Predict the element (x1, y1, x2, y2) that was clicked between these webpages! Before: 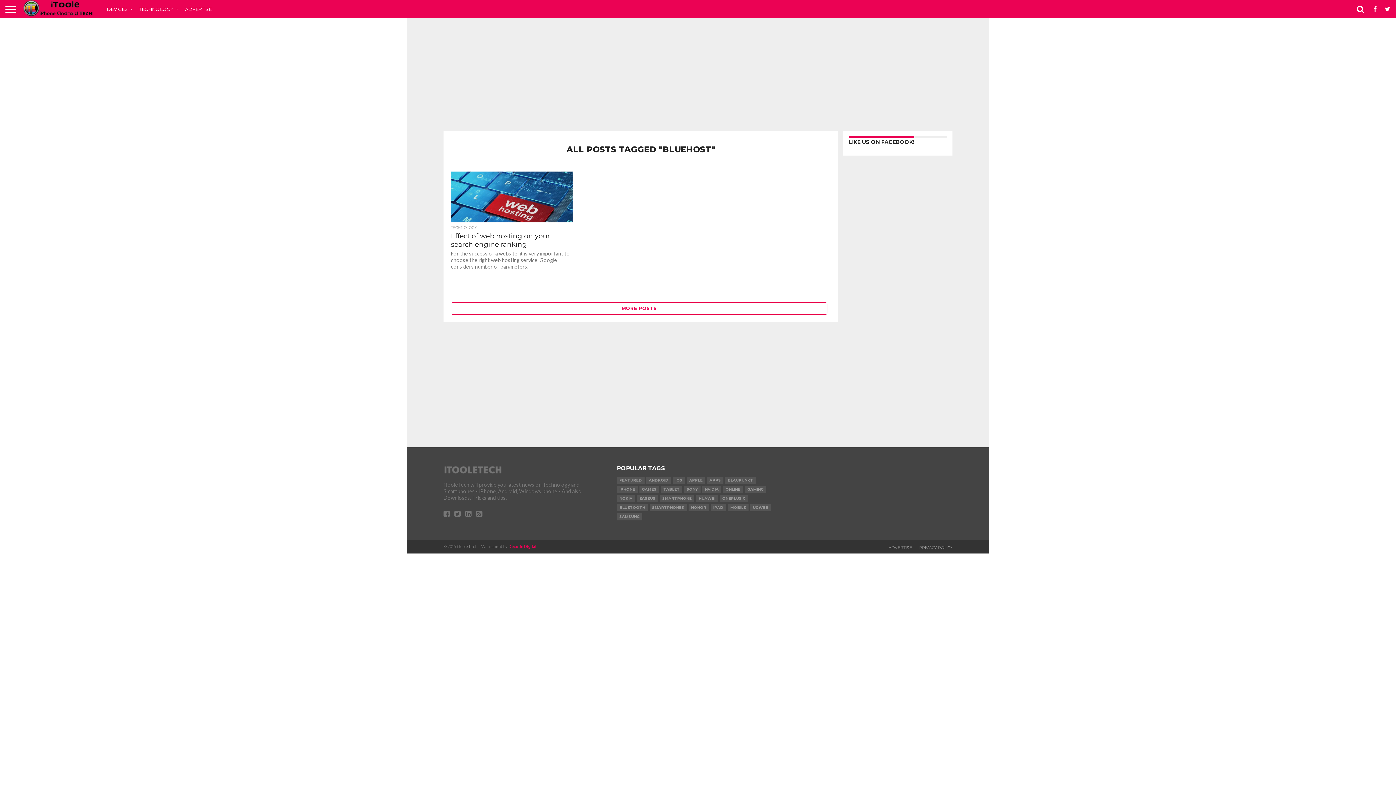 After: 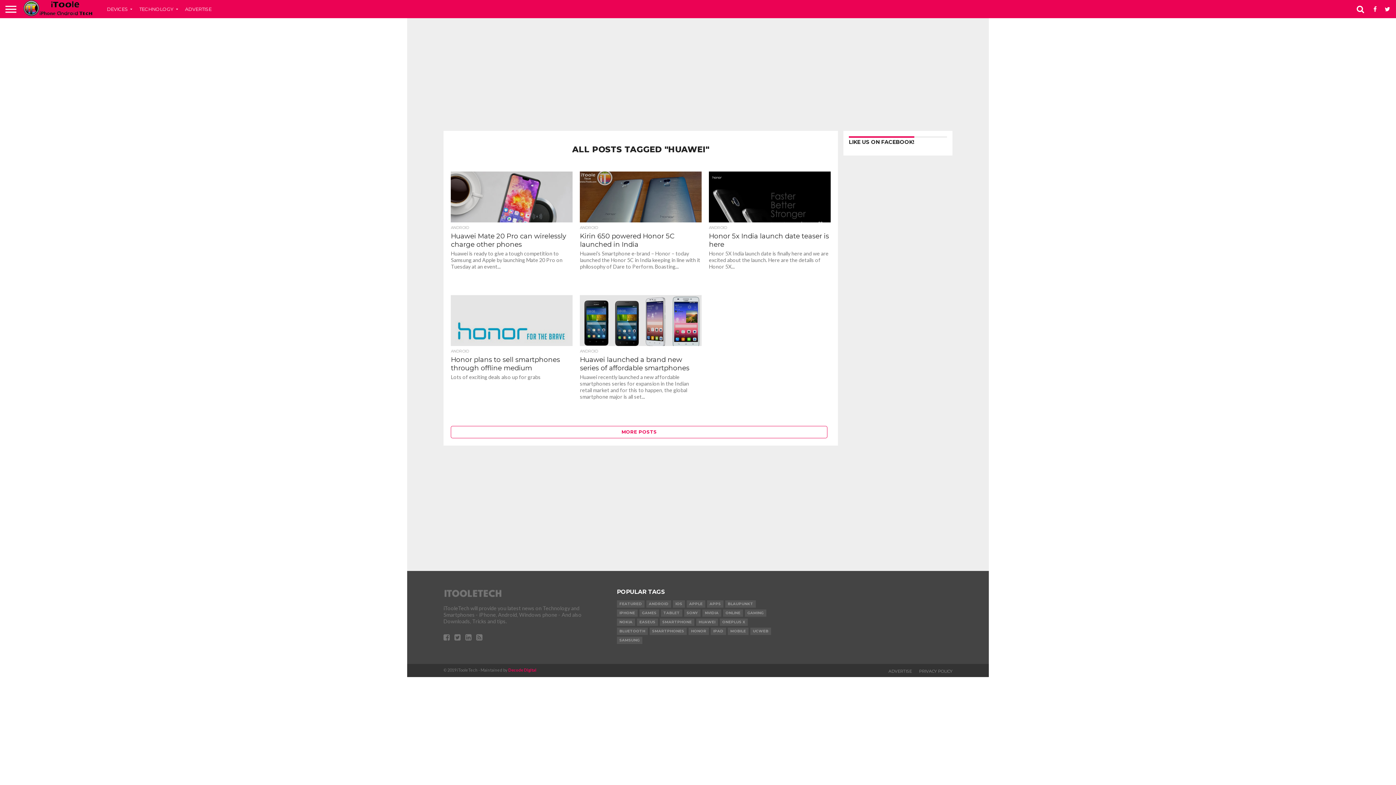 Action: bbox: (696, 495, 718, 502) label: HUAWEI